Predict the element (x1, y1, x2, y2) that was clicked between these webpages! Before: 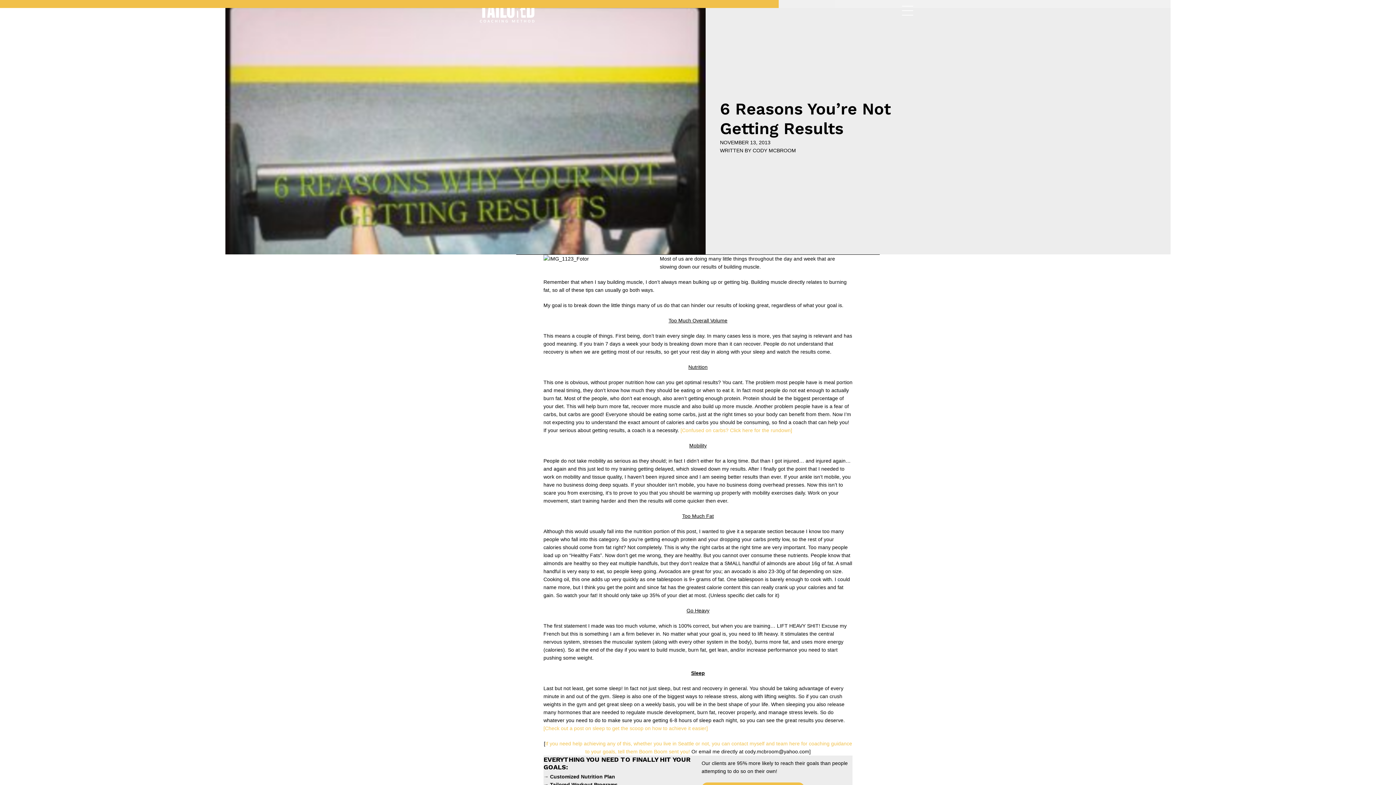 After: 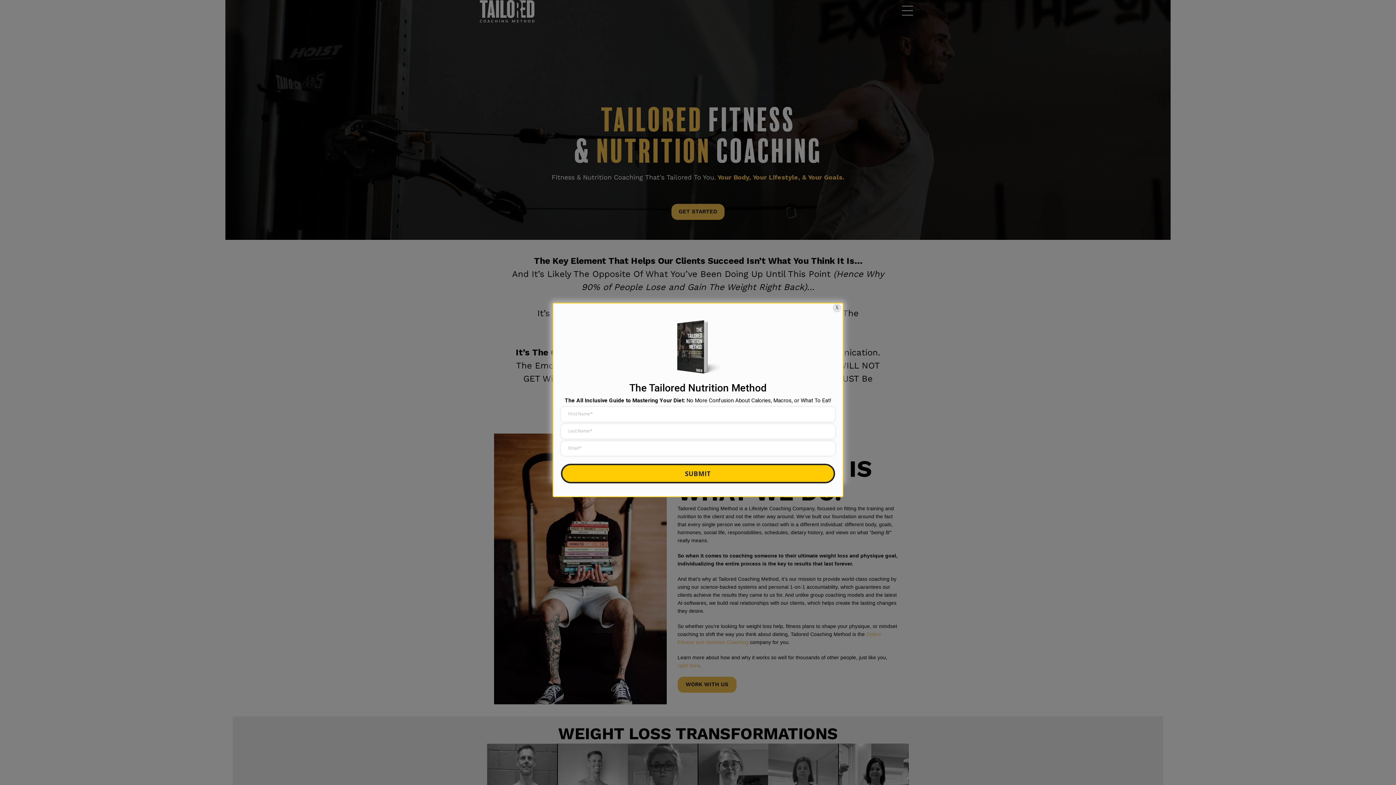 Action: bbox: (480, 7, 534, 13)